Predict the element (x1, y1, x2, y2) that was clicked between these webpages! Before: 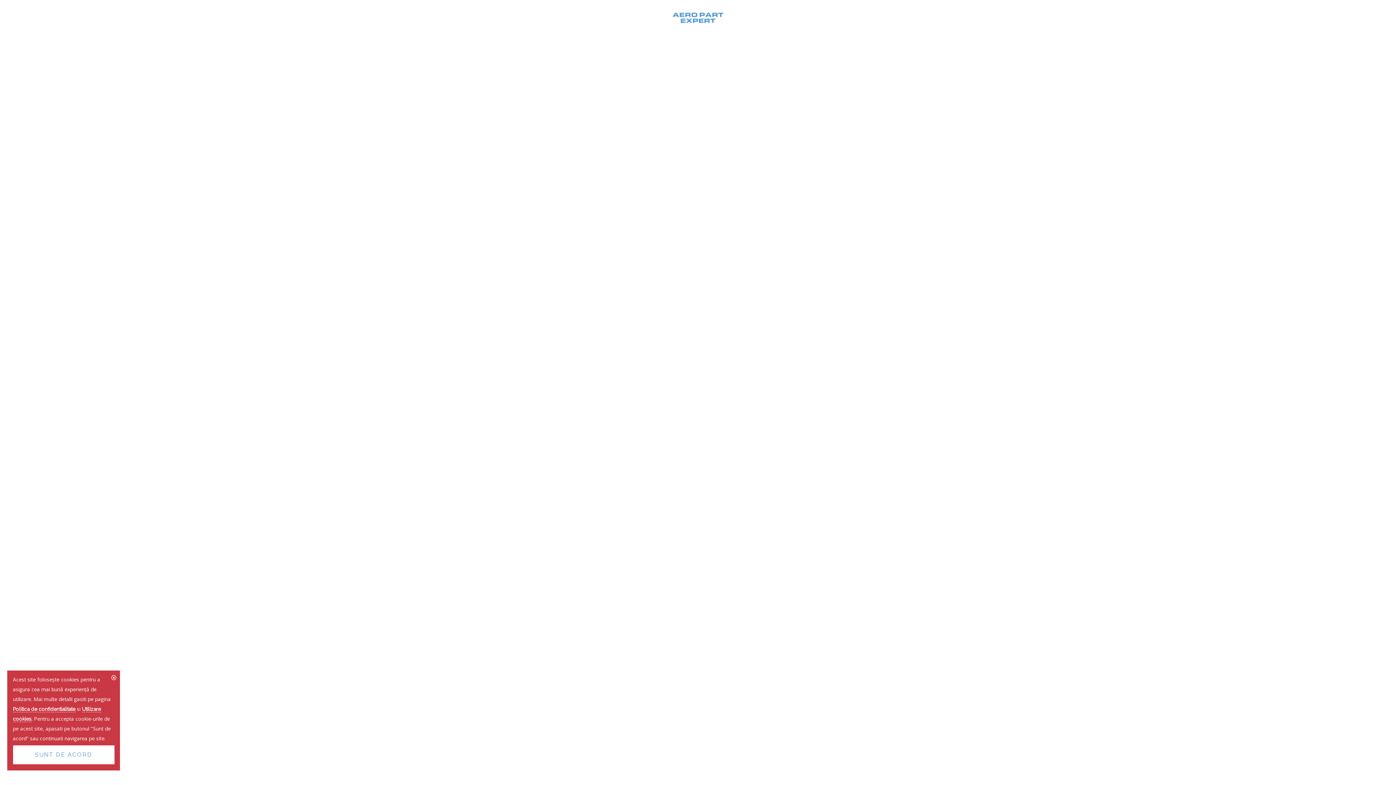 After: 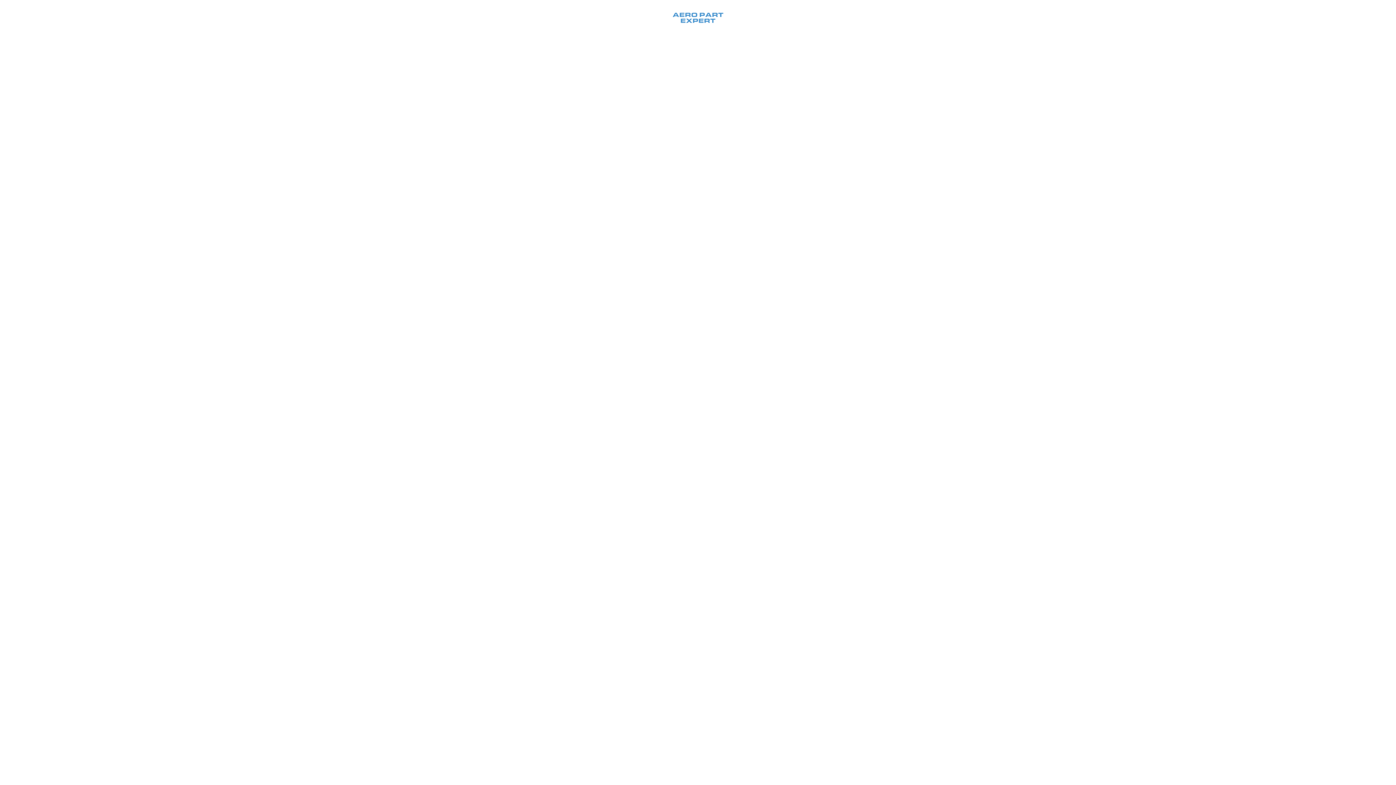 Action: bbox: (111, 674, 116, 682)